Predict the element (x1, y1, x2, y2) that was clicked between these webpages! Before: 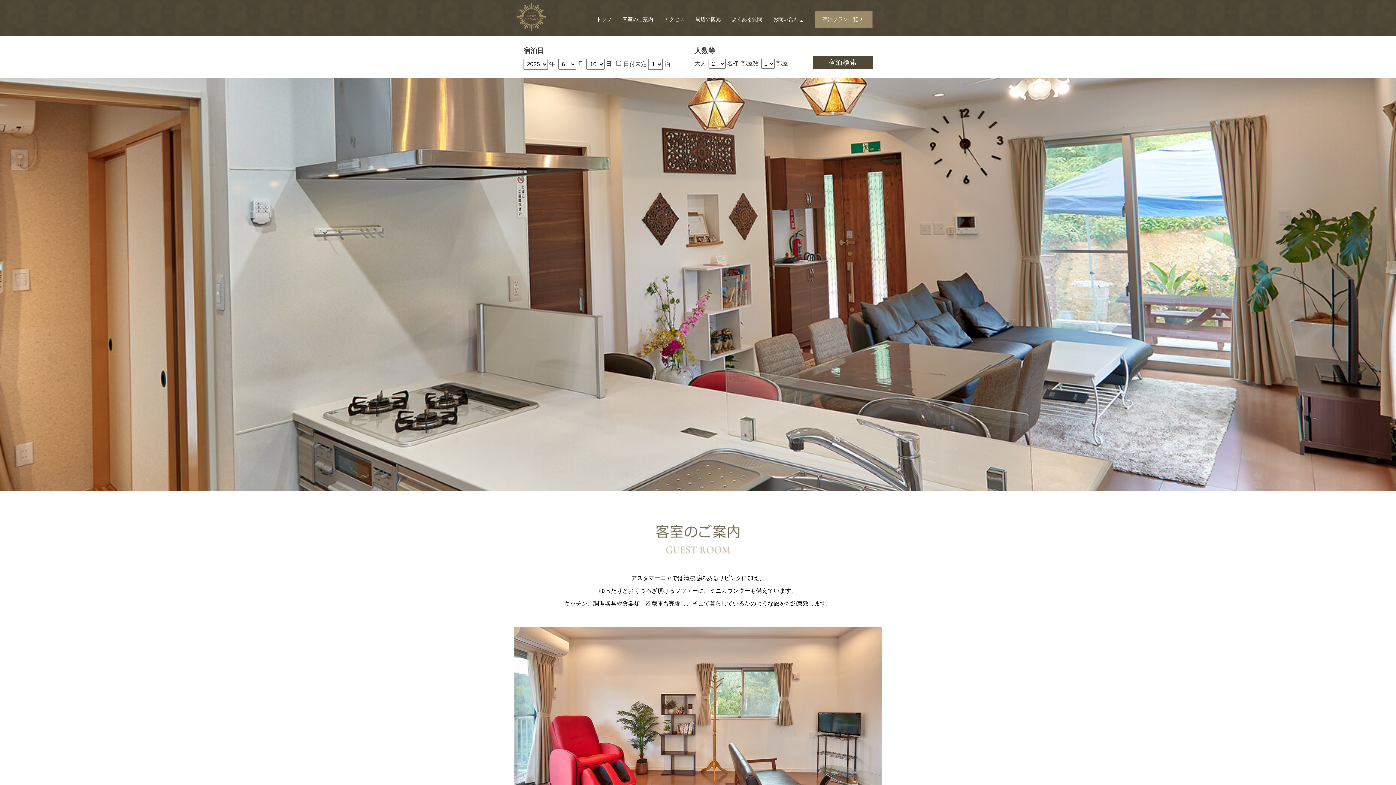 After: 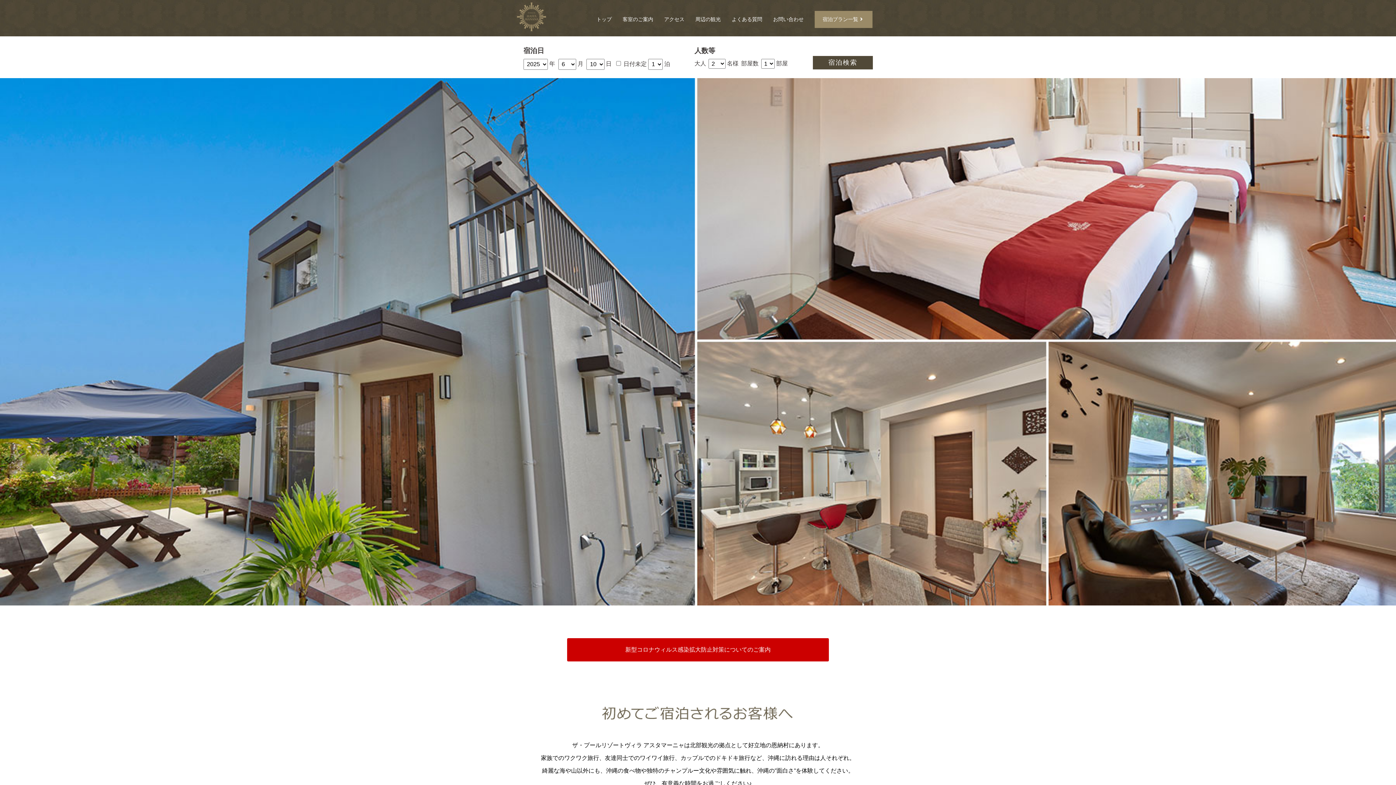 Action: bbox: (516, 1, 547, 32)